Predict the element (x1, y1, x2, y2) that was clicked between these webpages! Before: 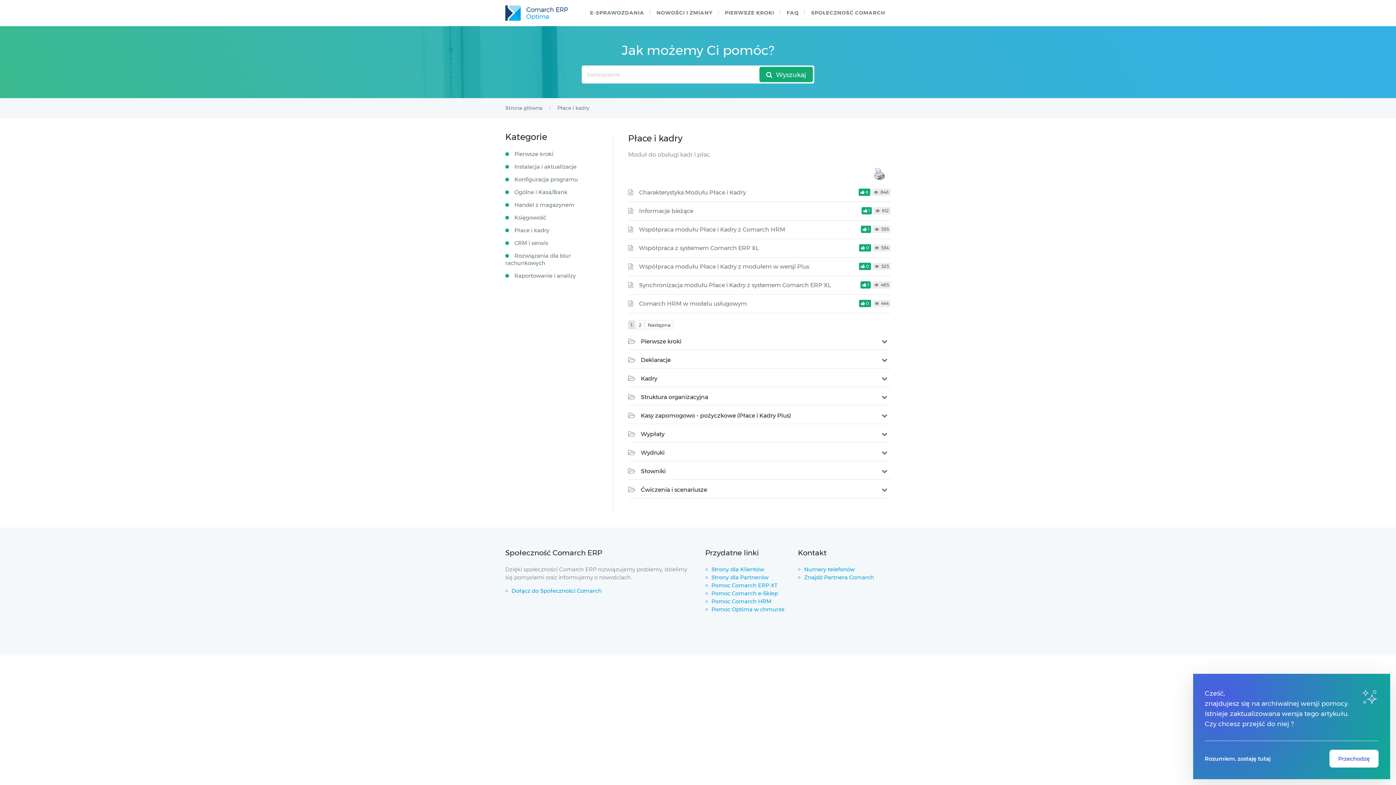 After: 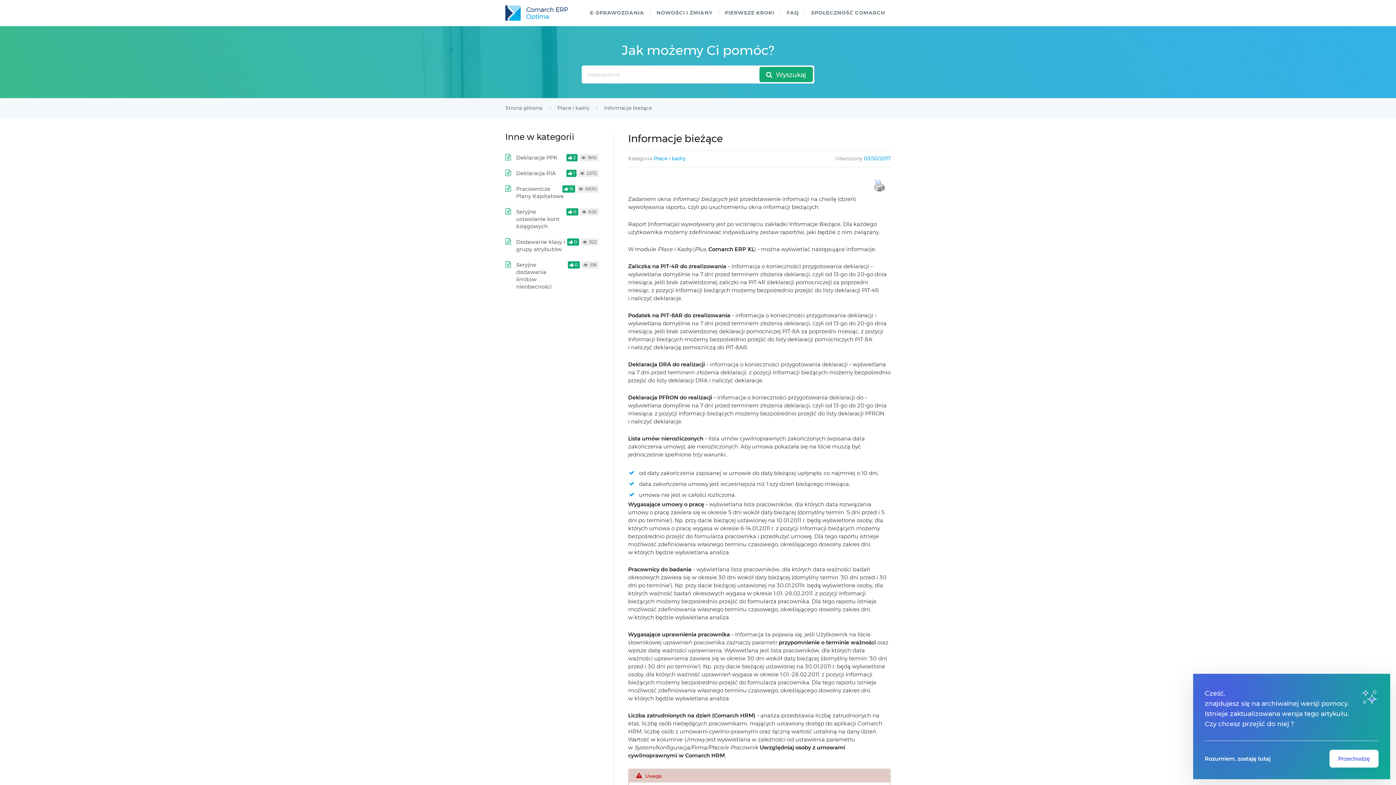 Action: label: Informacje bieżące bbox: (639, 207, 693, 214)